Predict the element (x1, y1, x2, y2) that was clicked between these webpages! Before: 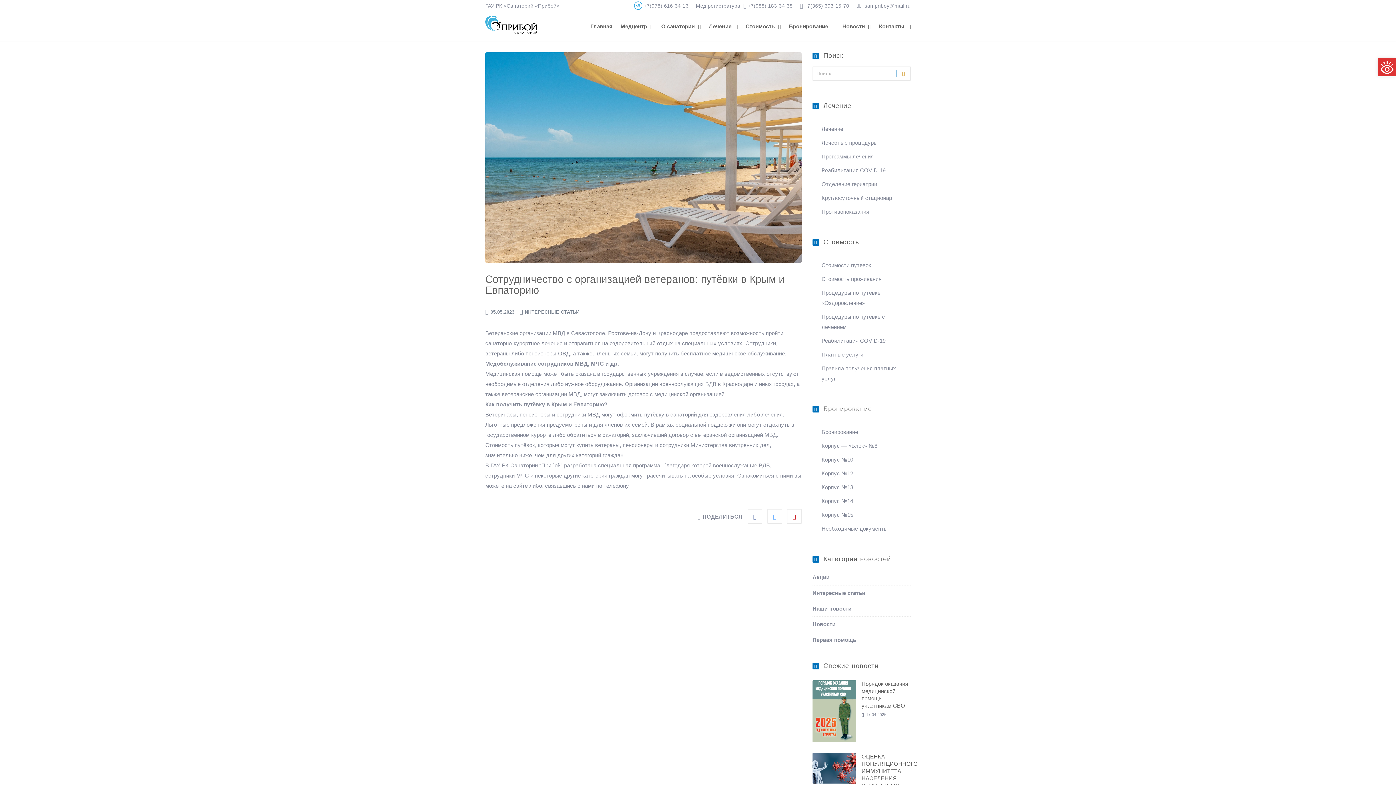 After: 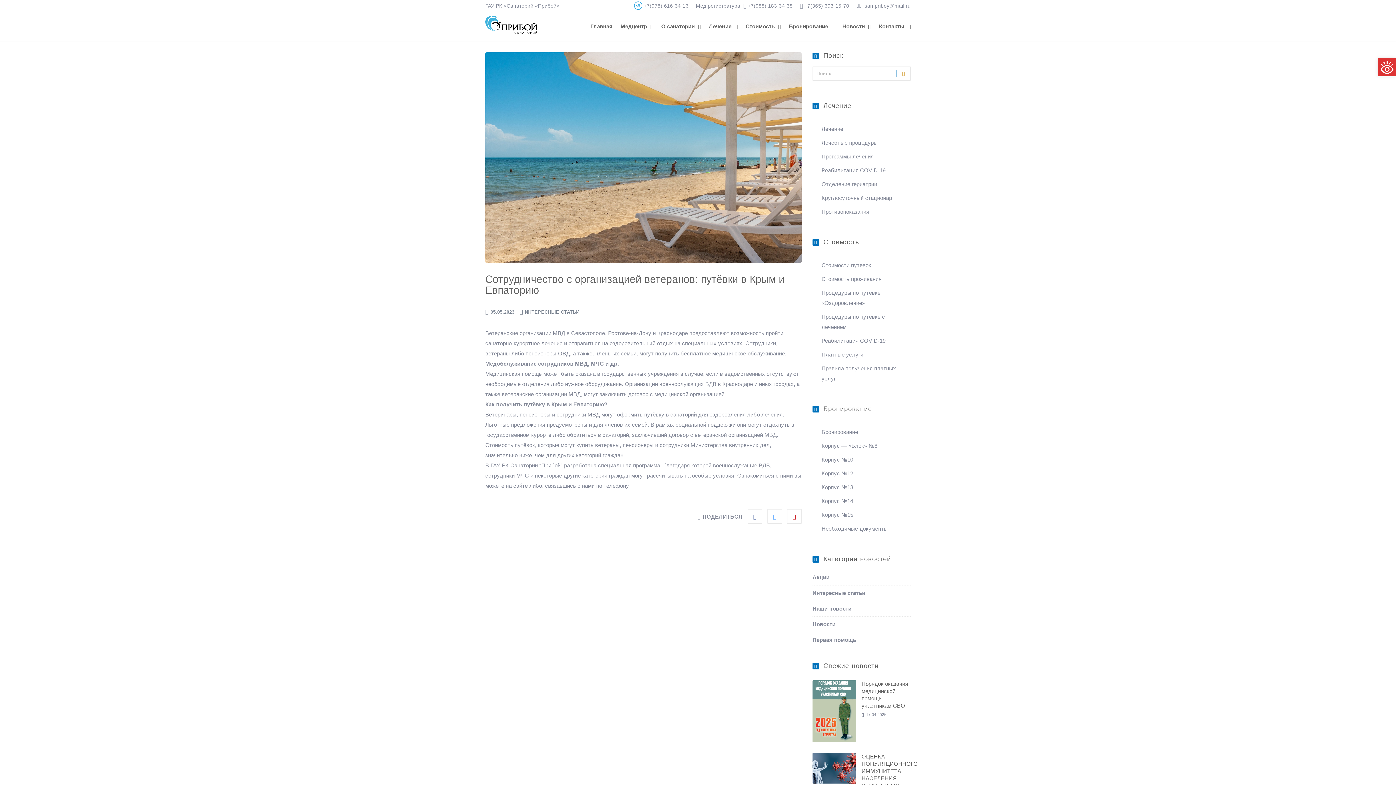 Action: bbox: (864, 0, 910, 10) label: san.priboy@mail.ru